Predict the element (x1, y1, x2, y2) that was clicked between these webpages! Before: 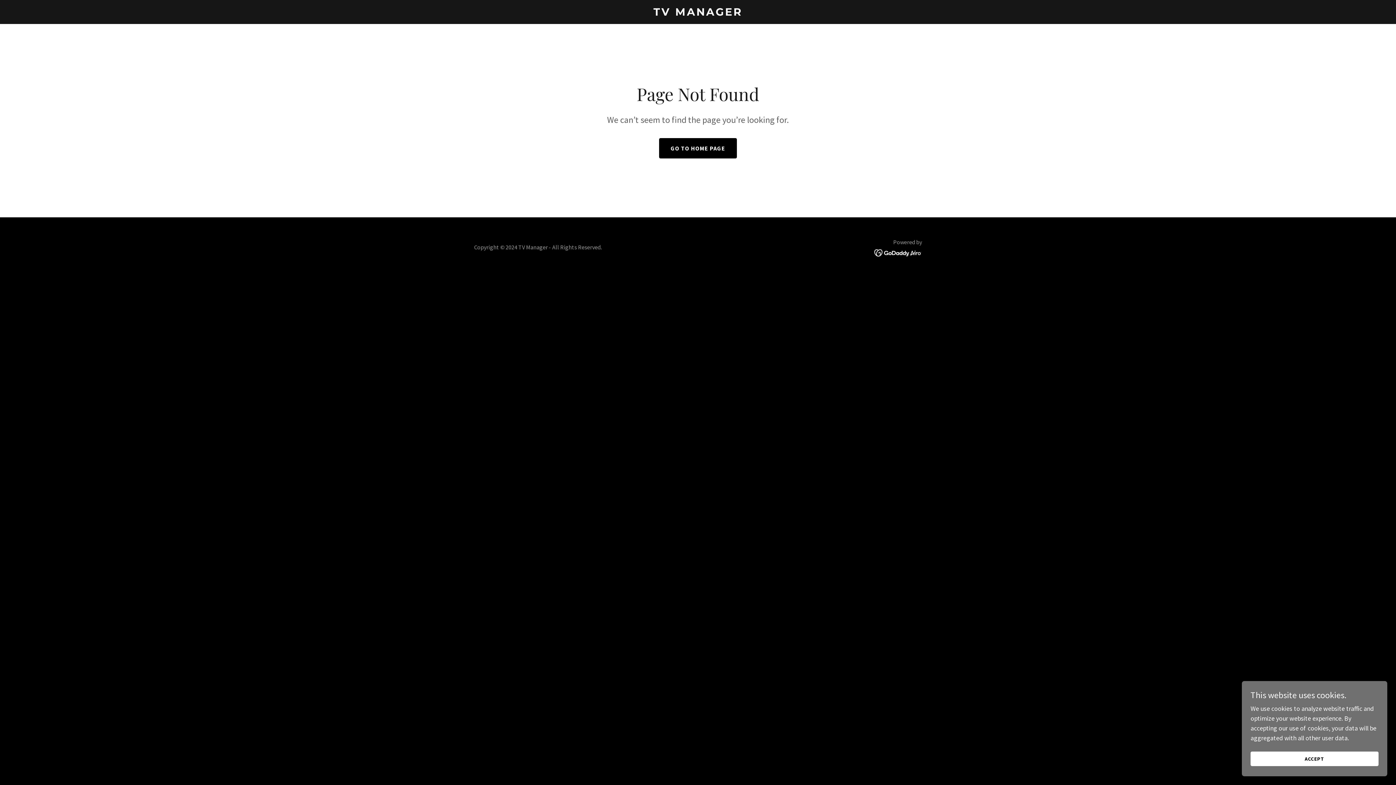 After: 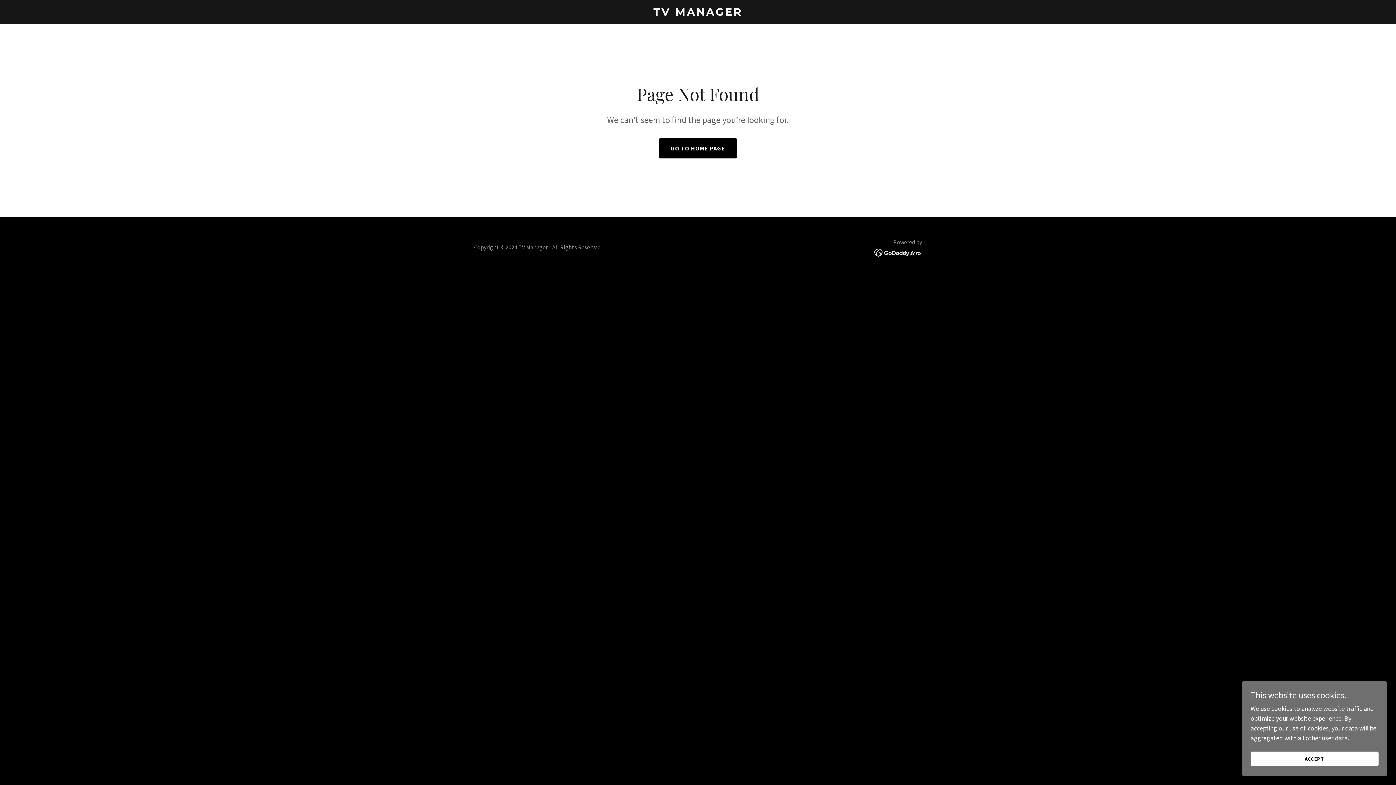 Action: bbox: (874, 248, 922, 256)